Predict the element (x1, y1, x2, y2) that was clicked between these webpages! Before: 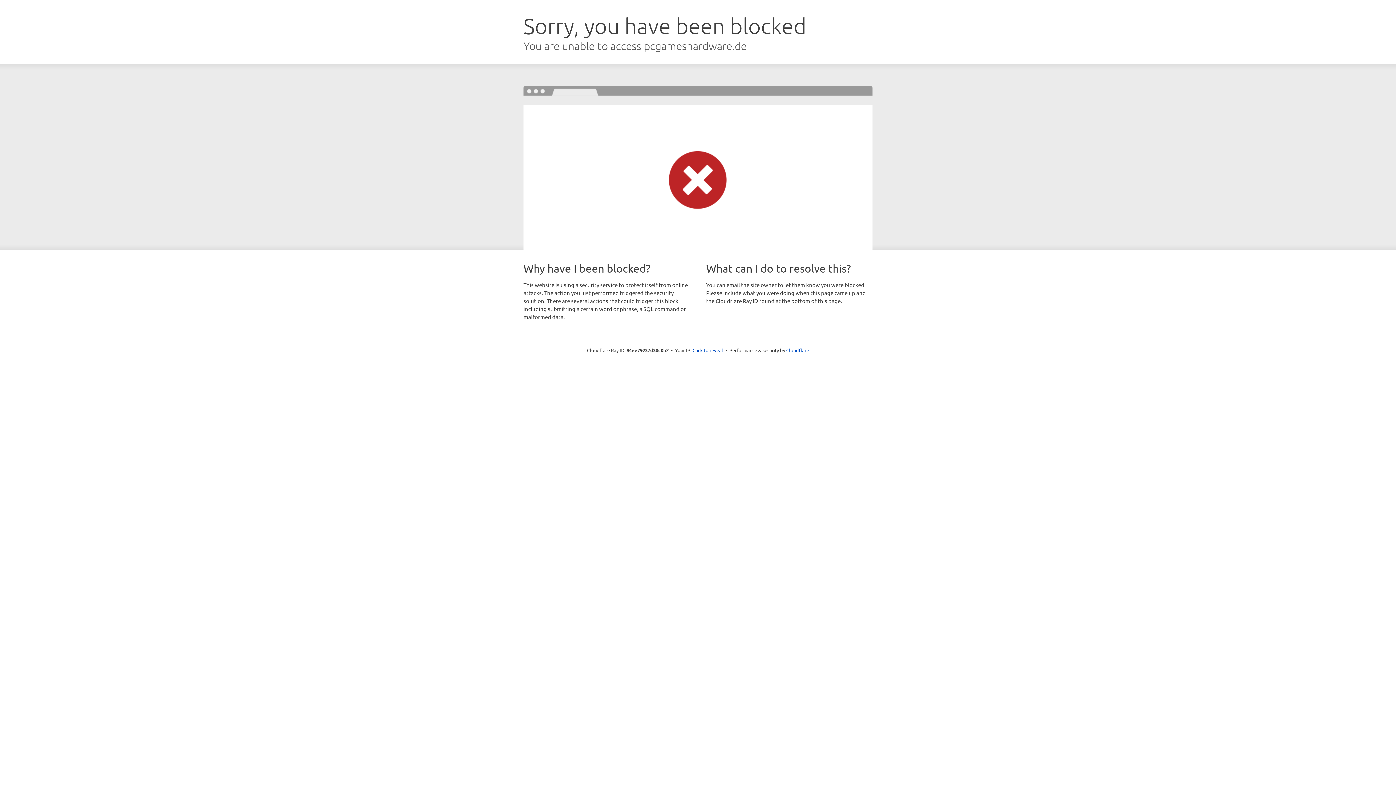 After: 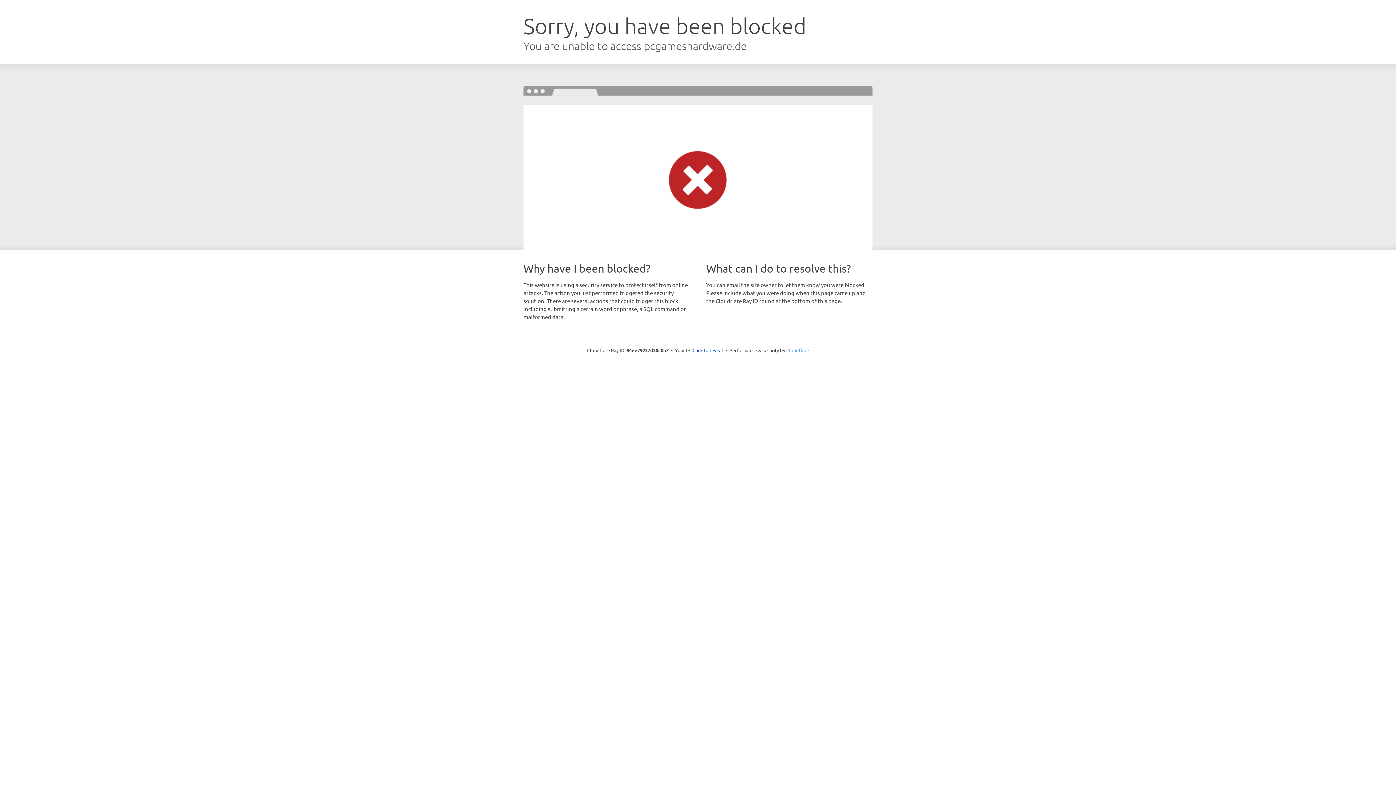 Action: label: Cloudflare bbox: (786, 347, 809, 353)